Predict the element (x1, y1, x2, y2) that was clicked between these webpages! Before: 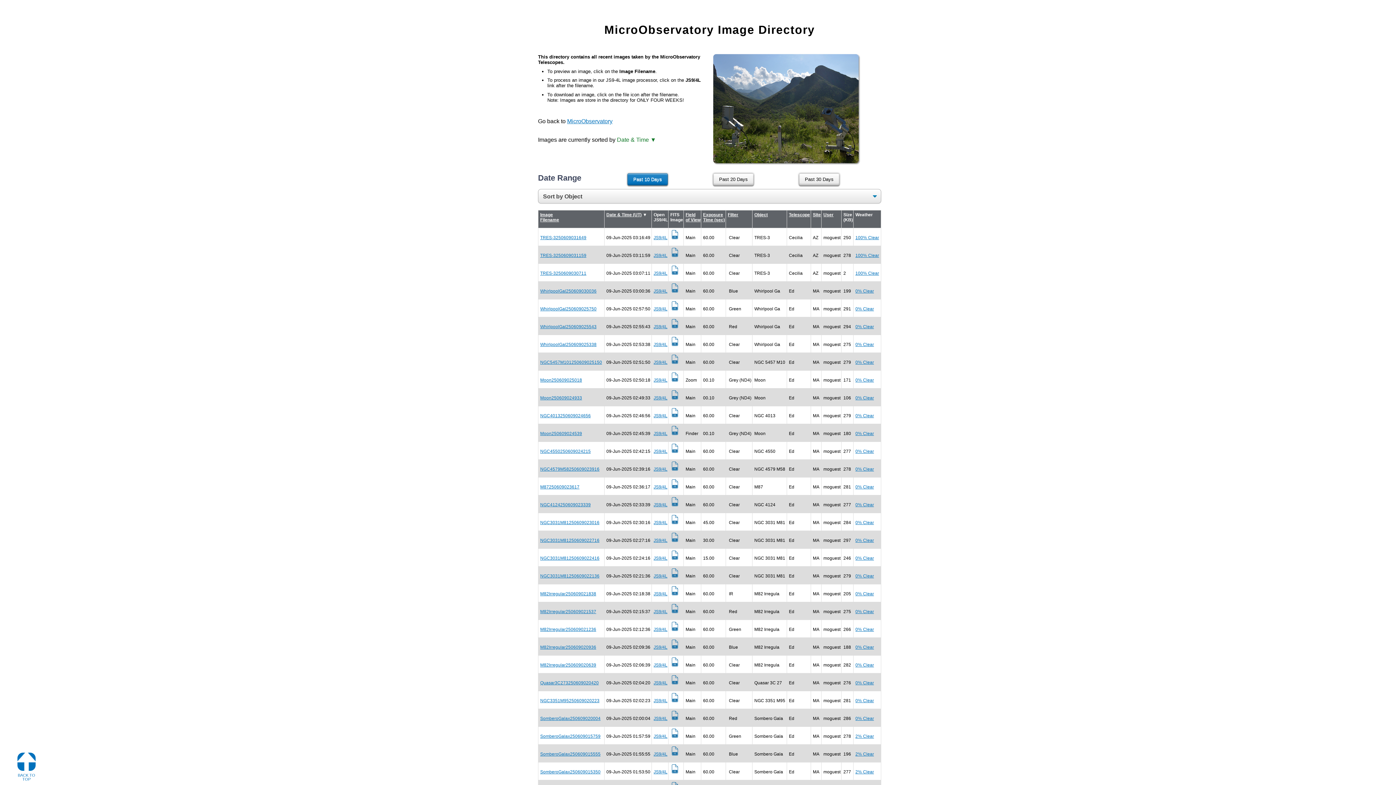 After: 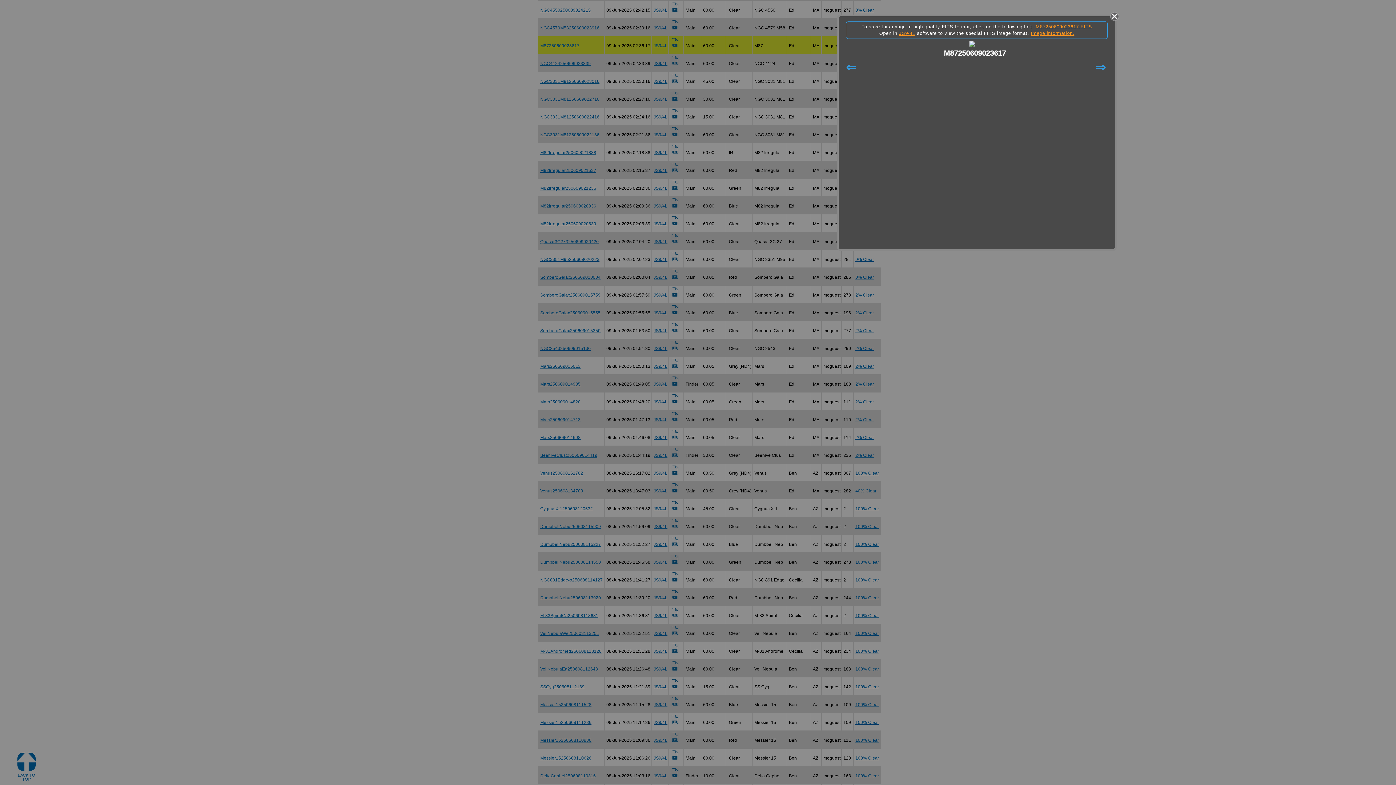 Action: bbox: (540, 484, 579, 489) label: M87250609023617